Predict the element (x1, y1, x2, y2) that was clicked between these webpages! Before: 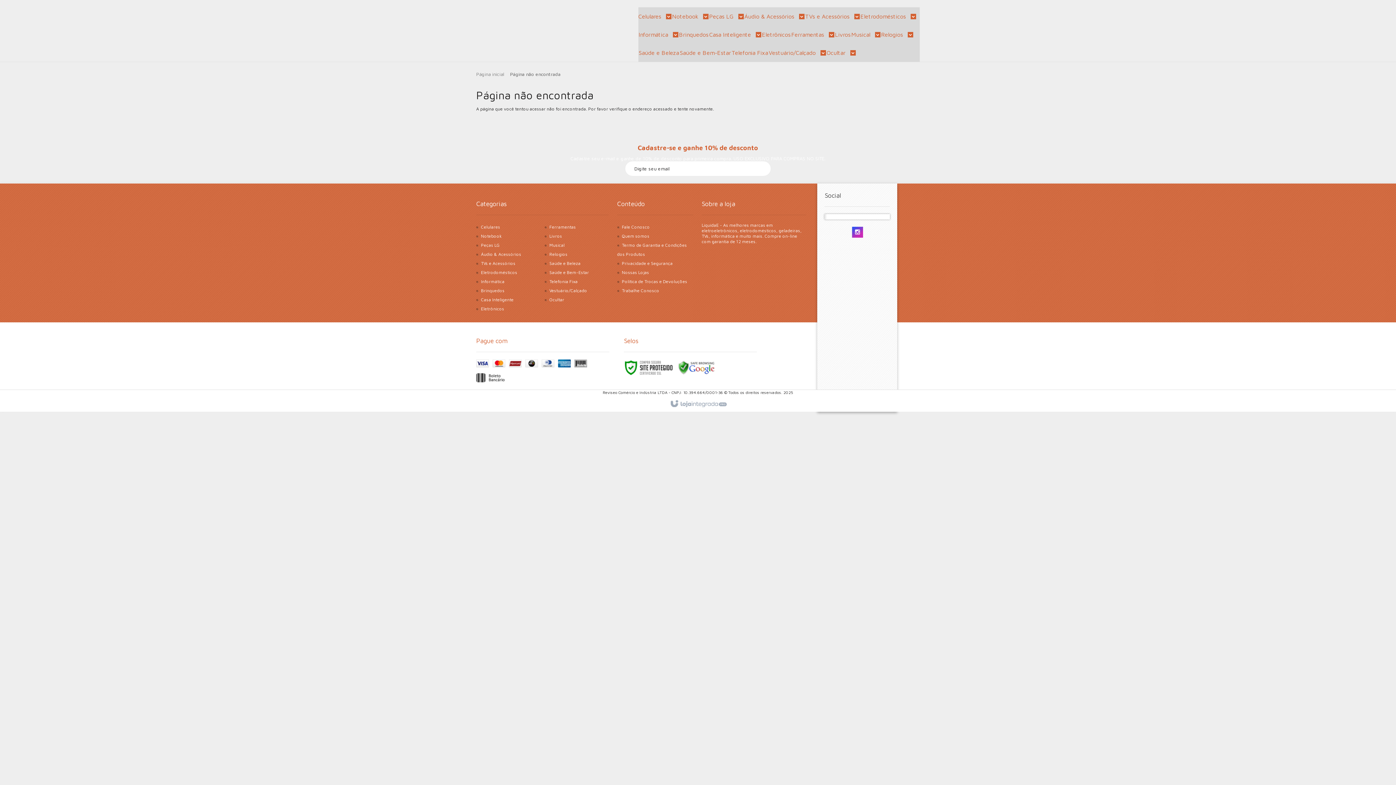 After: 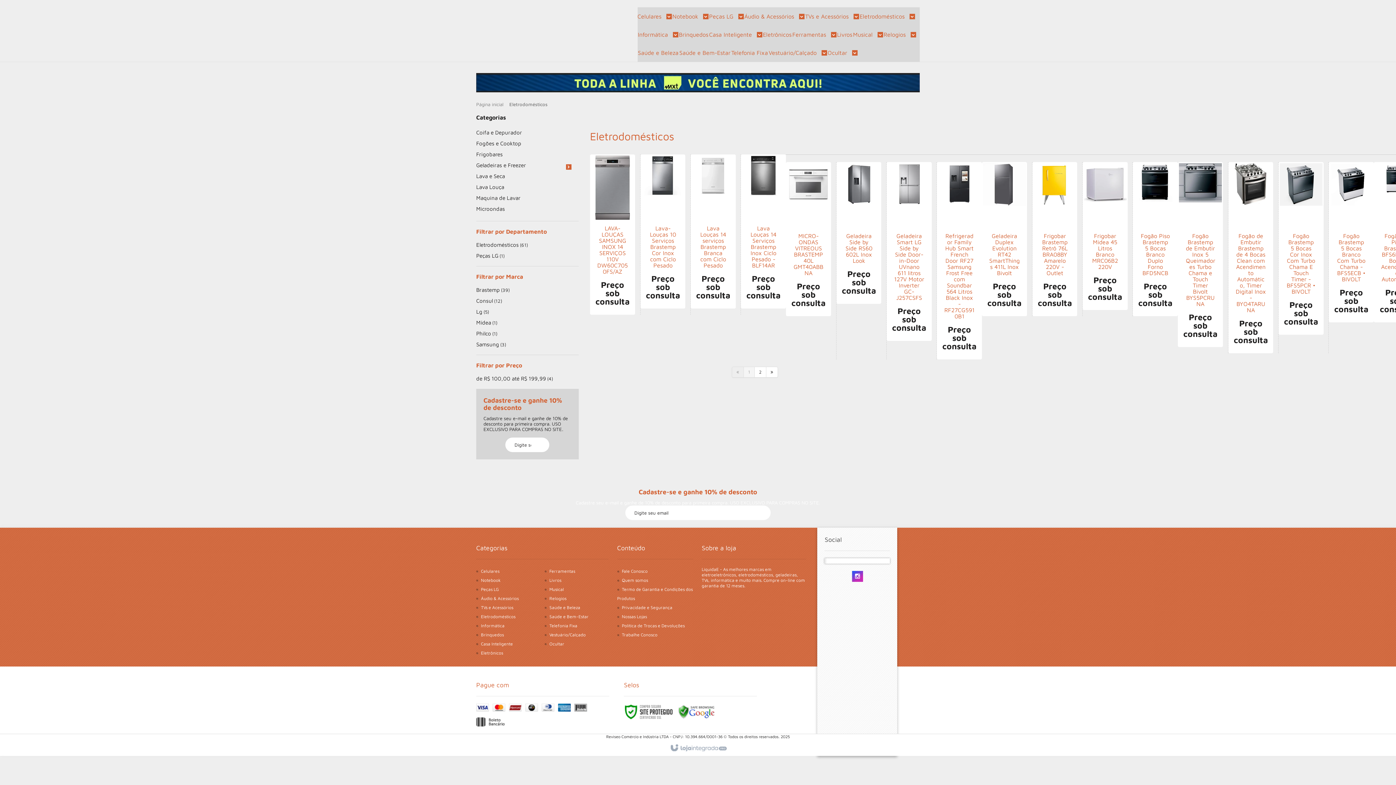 Action: bbox: (481, 269, 517, 275) label: Eletrodomésticos